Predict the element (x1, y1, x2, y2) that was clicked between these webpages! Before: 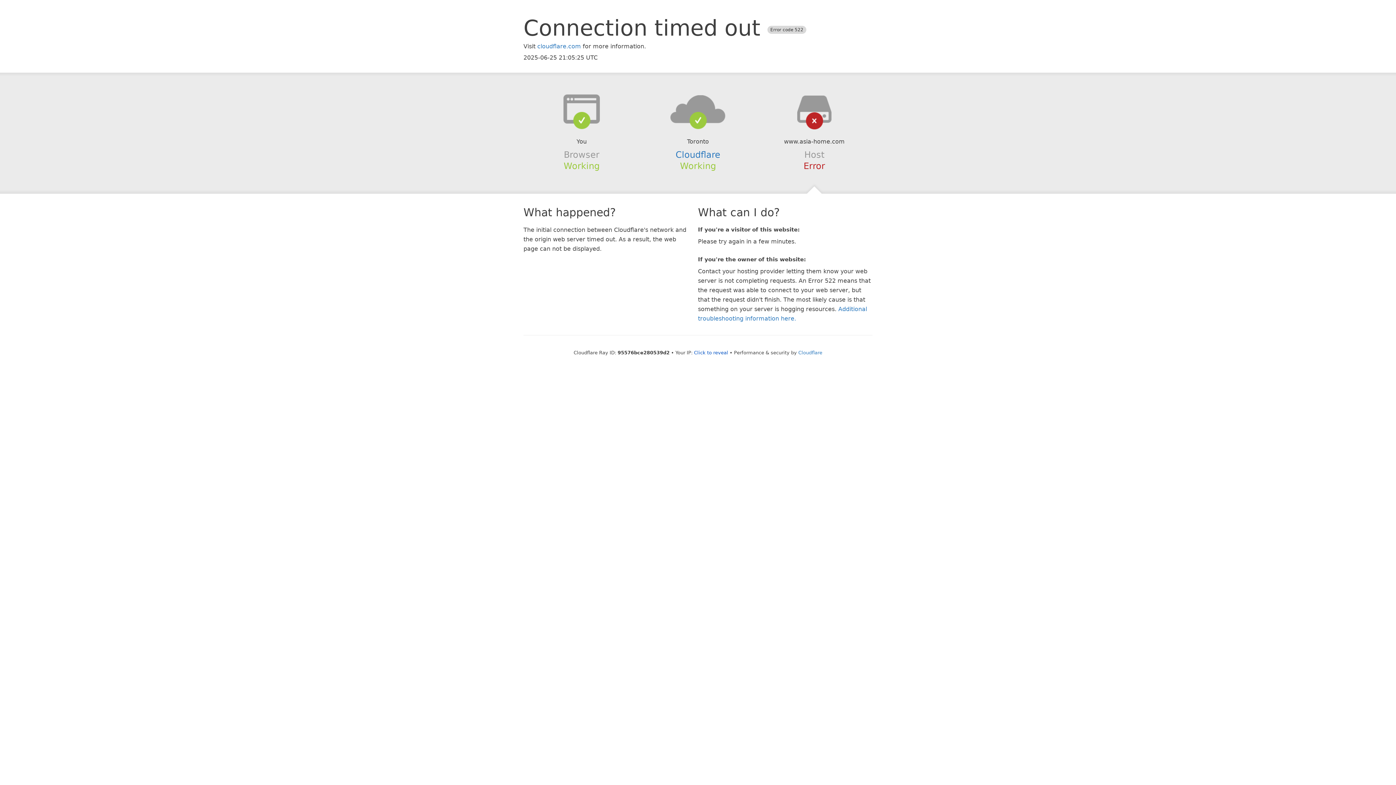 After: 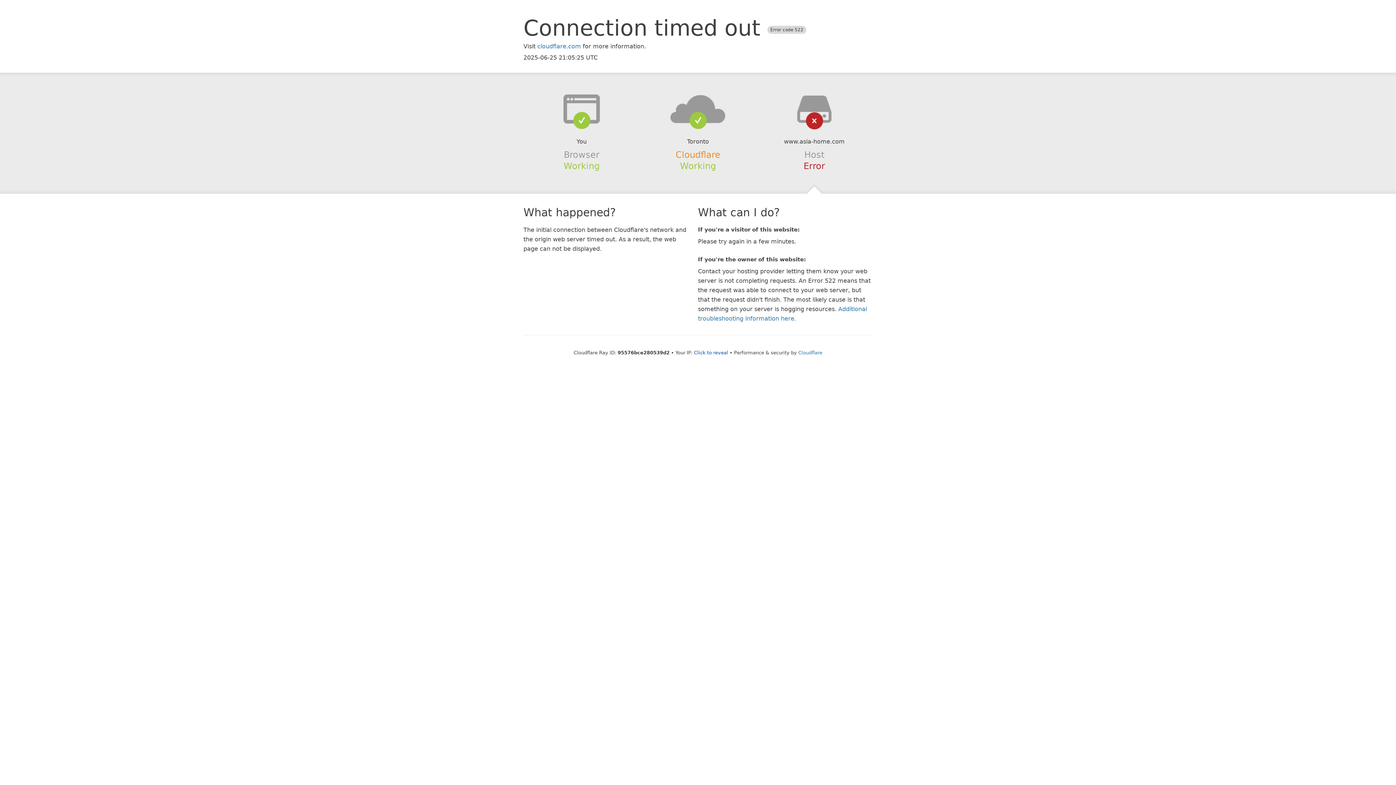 Action: bbox: (675, 149, 720, 159) label: Cloudflare